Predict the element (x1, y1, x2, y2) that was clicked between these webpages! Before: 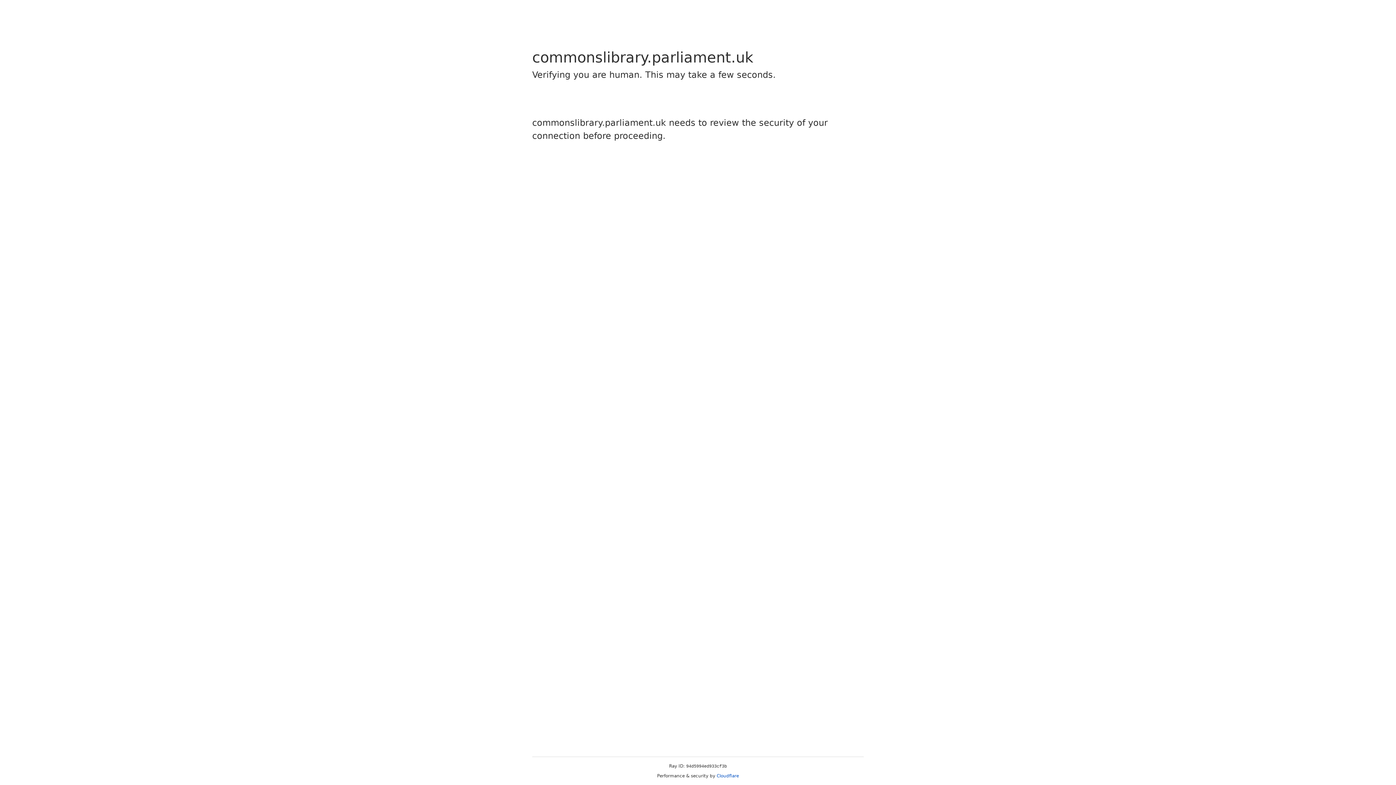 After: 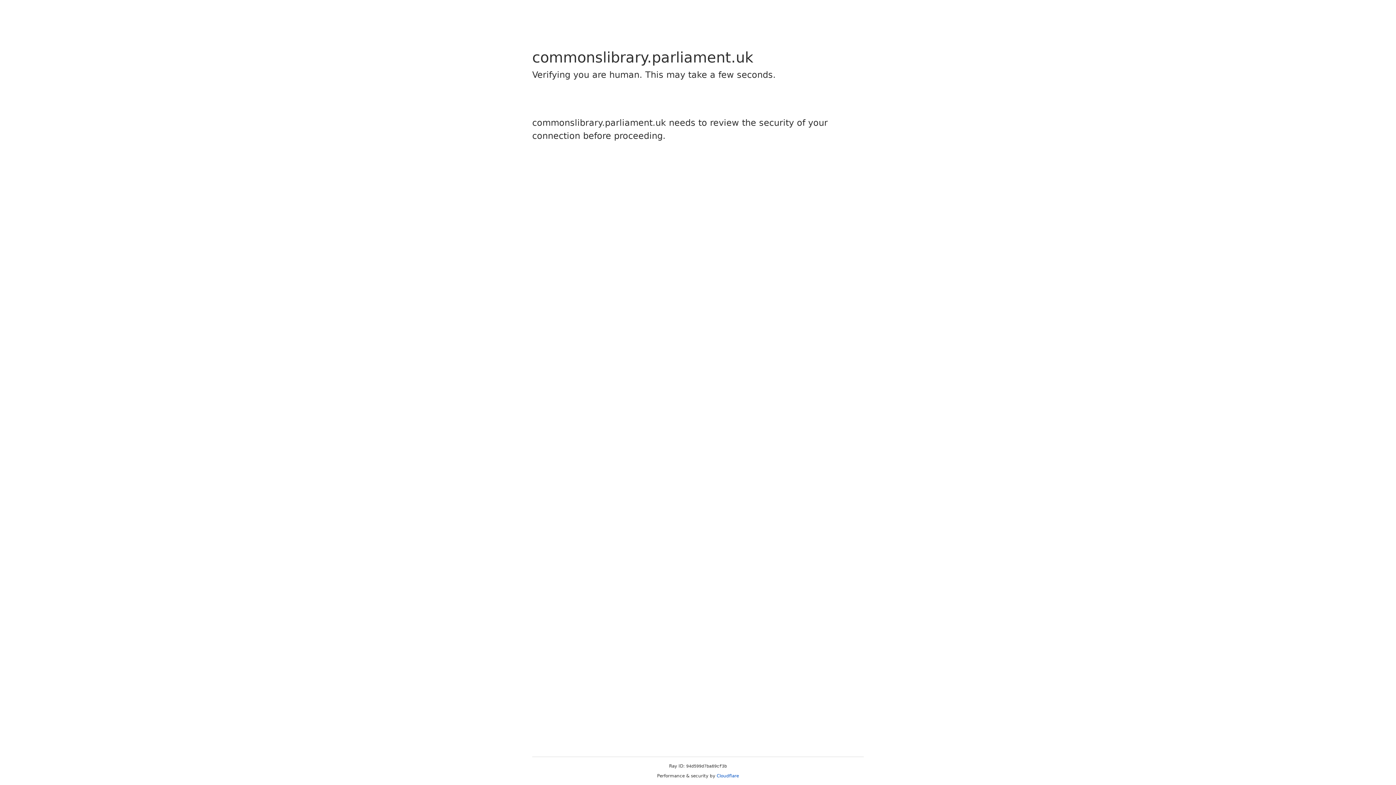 Action: bbox: (716, 773, 739, 778) label: Cloudflare